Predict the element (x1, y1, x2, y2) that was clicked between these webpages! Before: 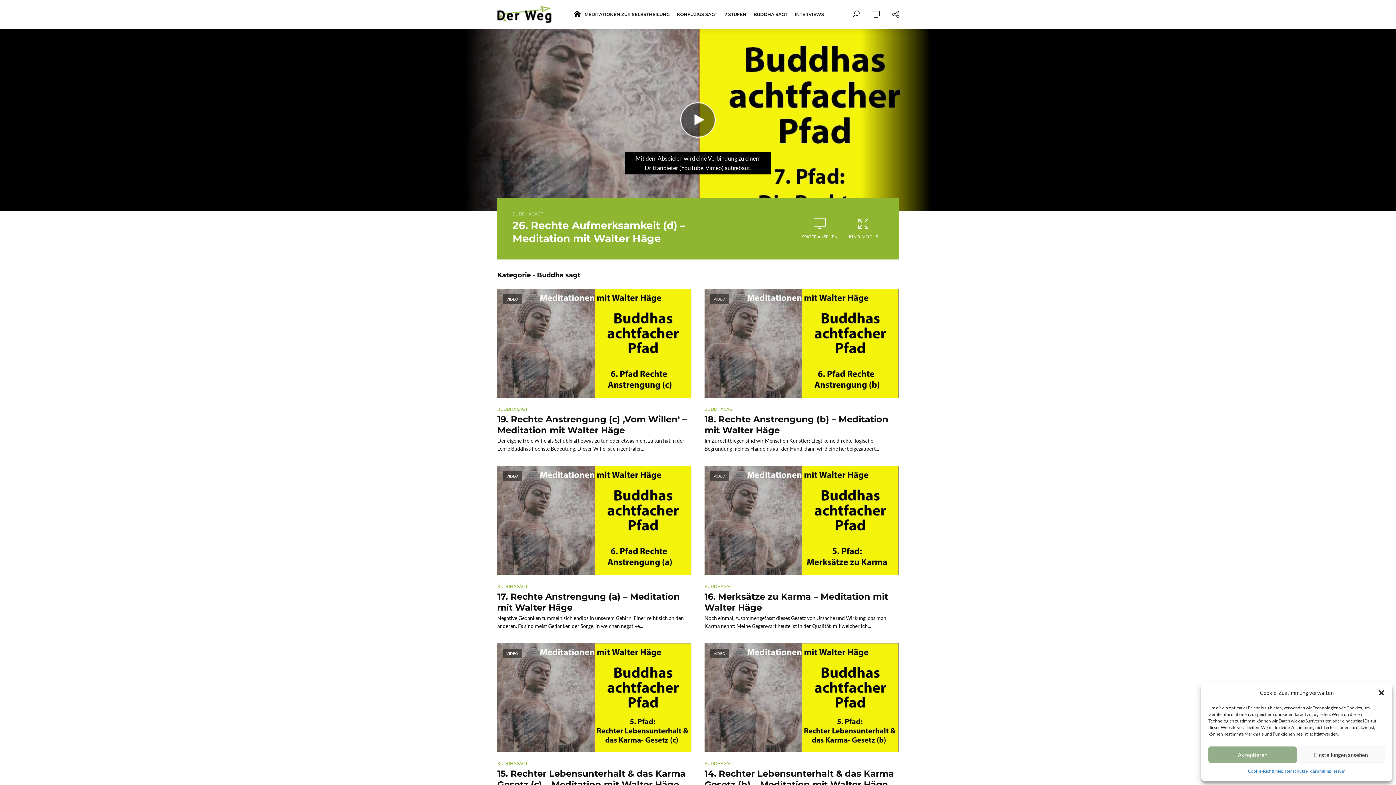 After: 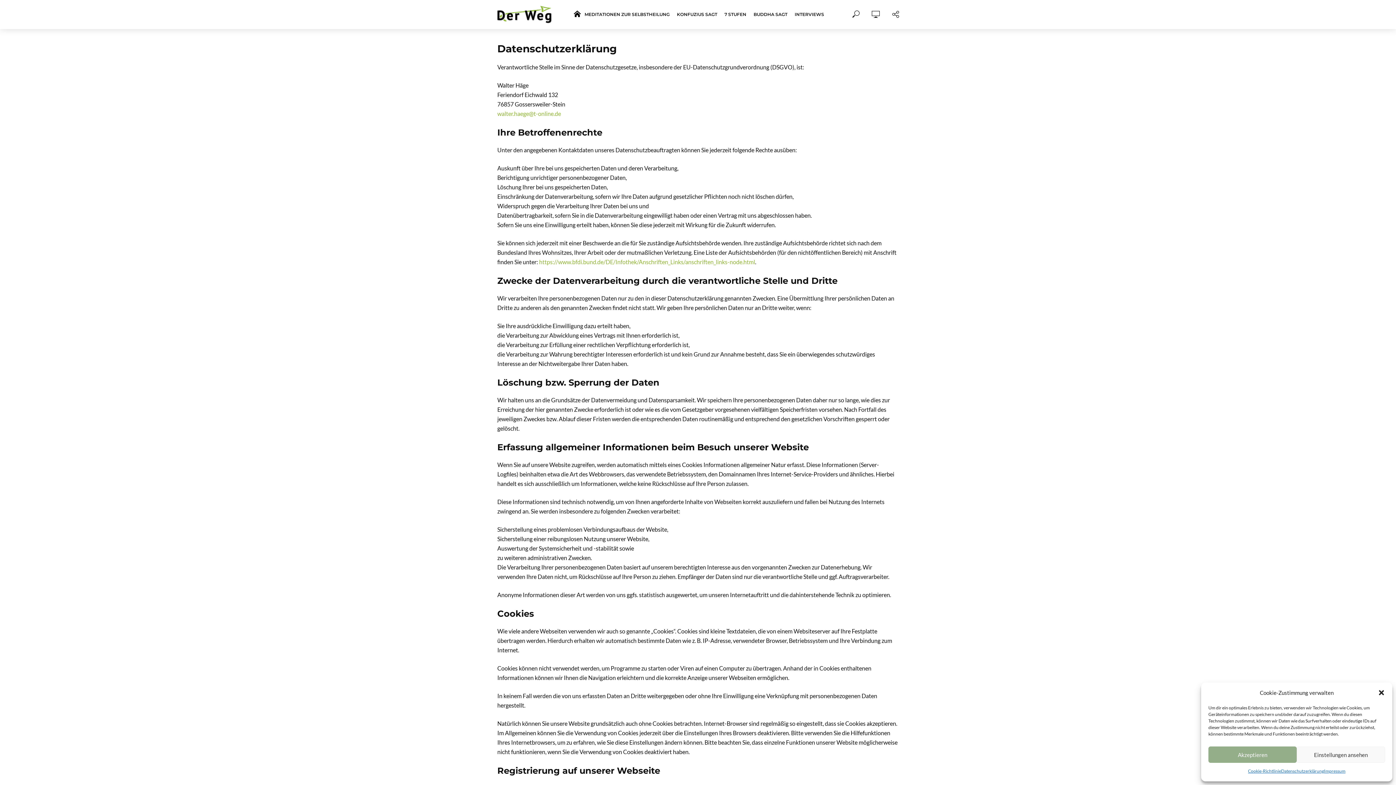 Action: bbox: (1281, 766, 1324, 776) label: Datenschutzerklärung